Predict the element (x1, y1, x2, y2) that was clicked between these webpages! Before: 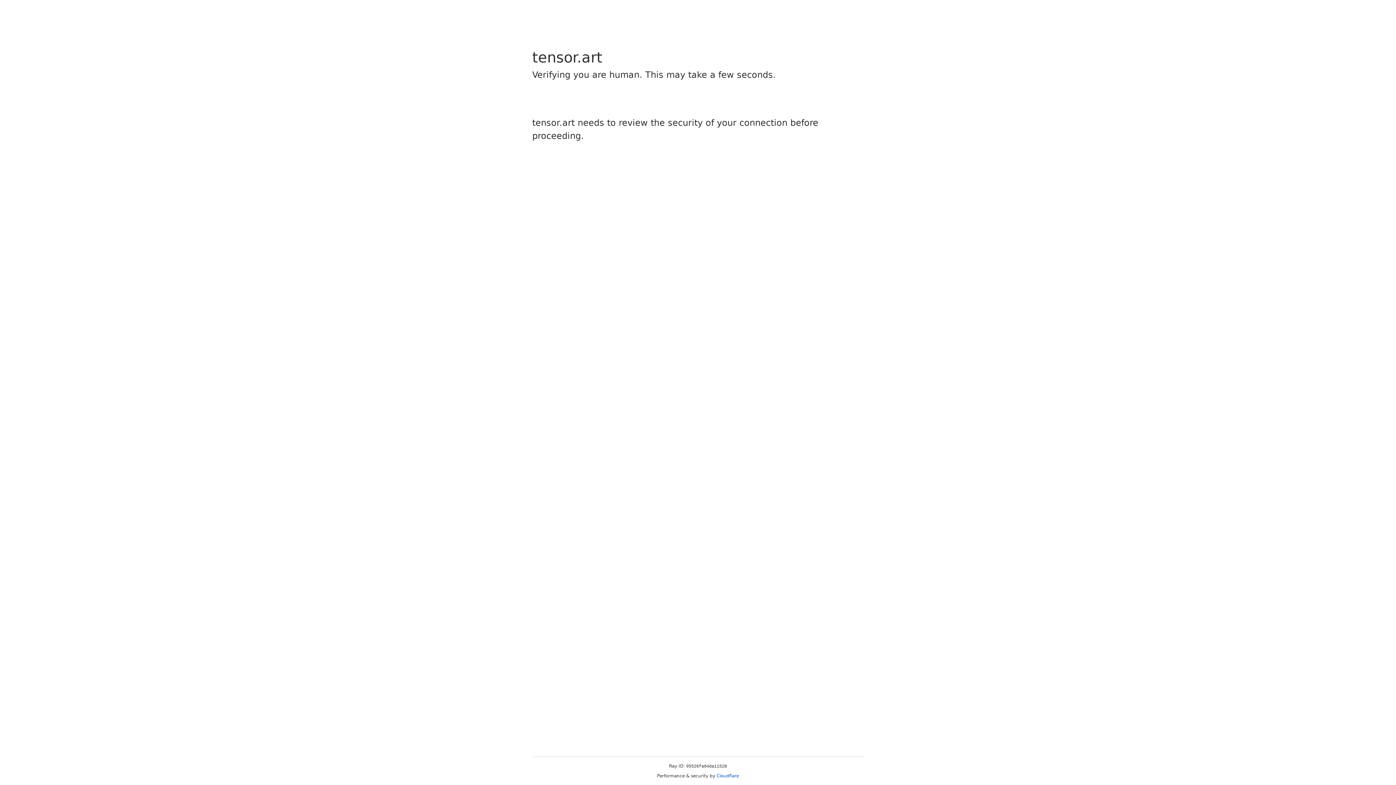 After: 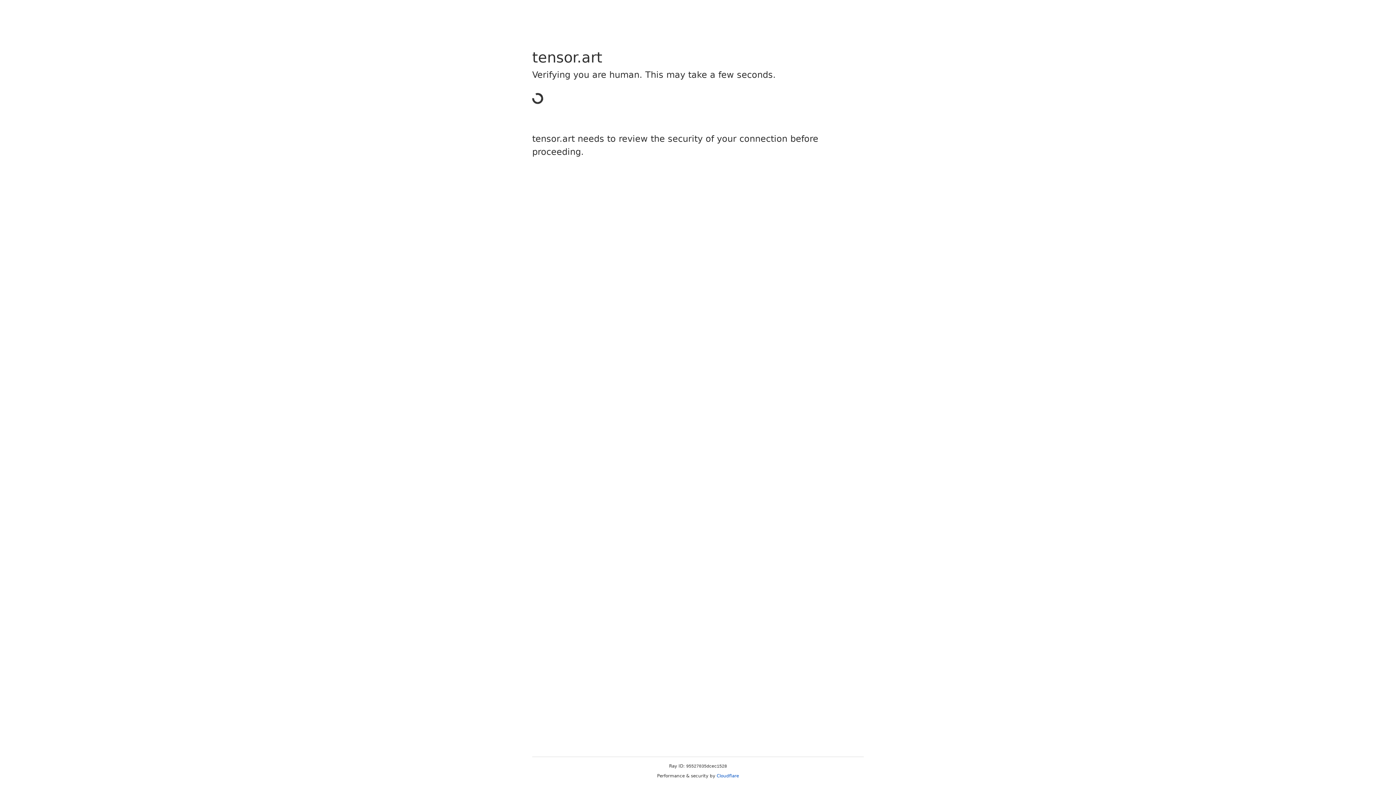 Action: bbox: (716, 773, 739, 778) label: Cloudflare